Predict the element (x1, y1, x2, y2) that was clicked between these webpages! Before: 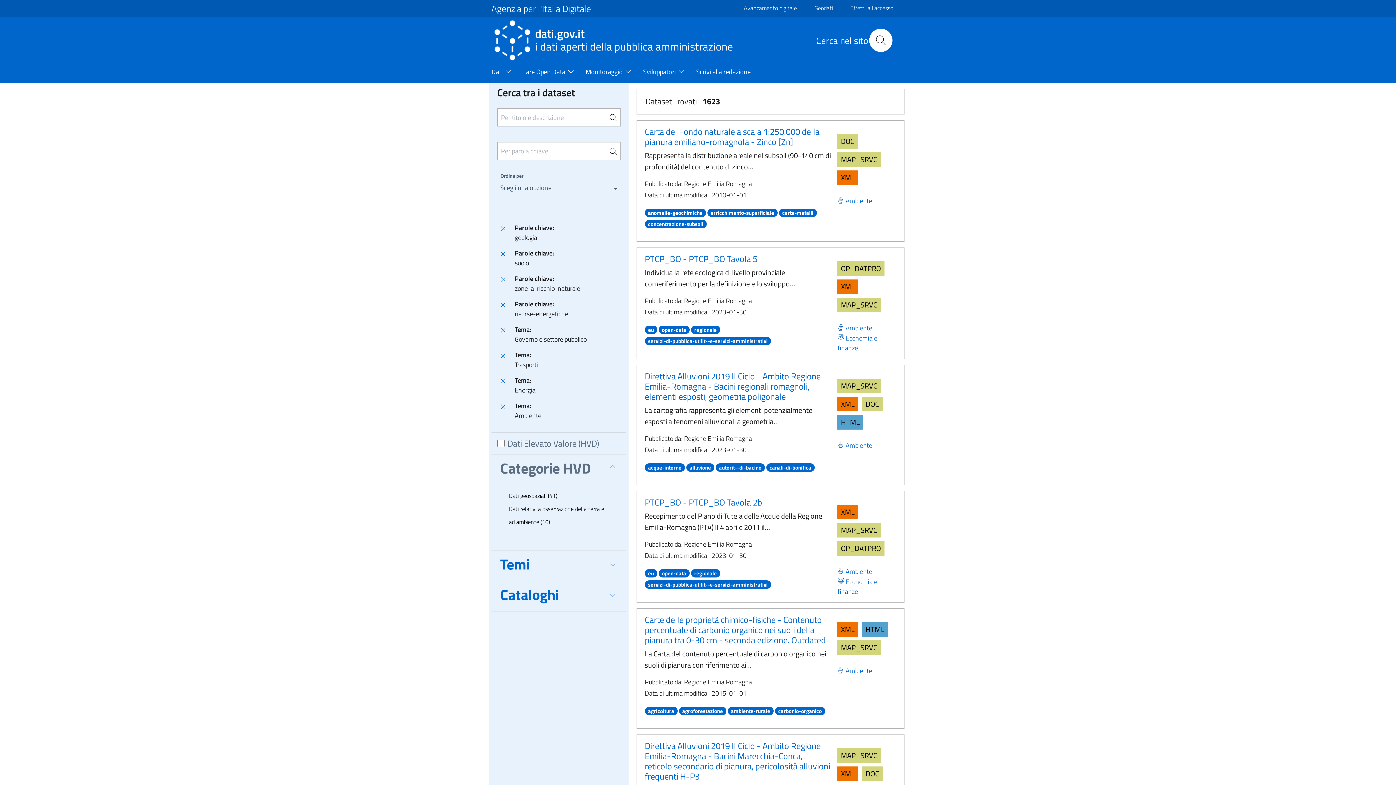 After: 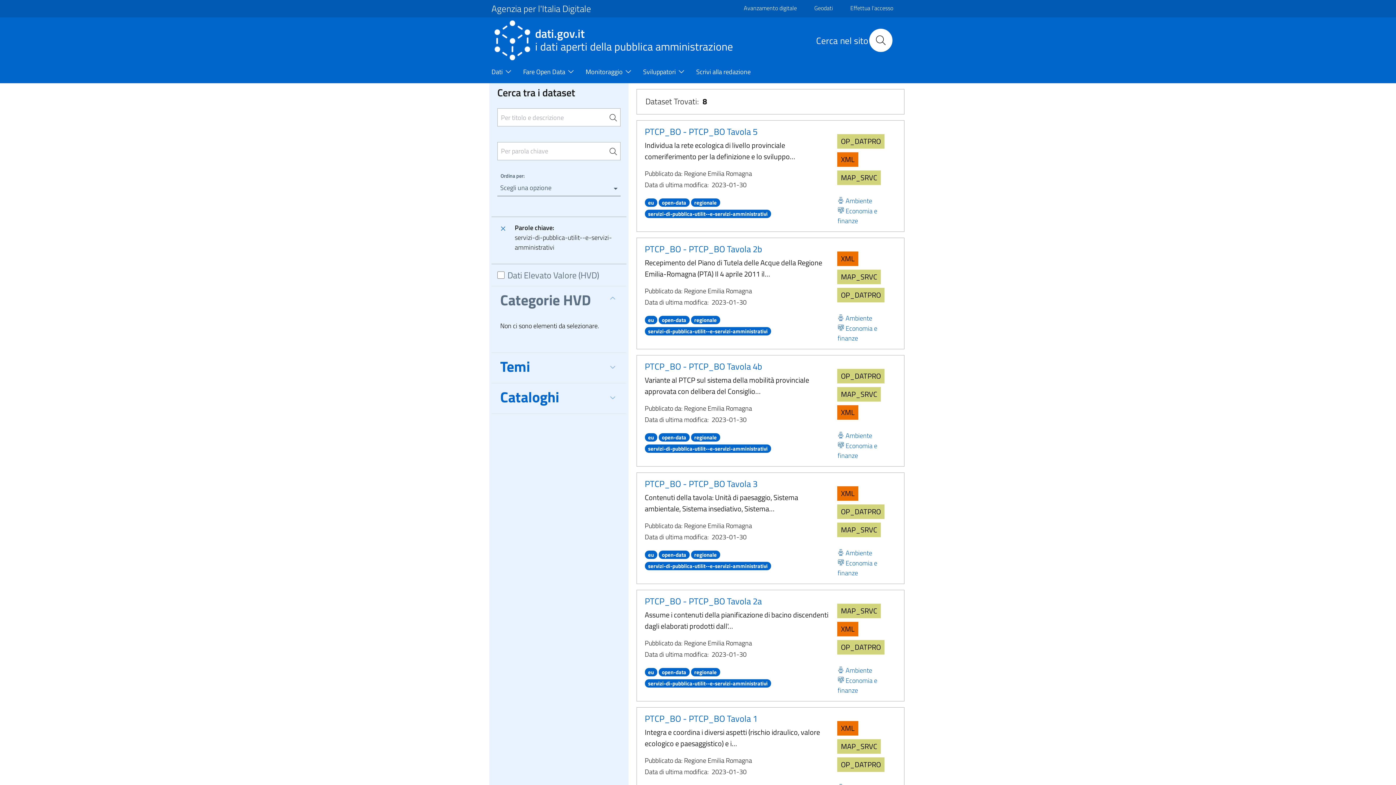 Action: label: servizi-di-pubblica-utilit--e-servizi-amministrativi bbox: (644, 334, 771, 346)